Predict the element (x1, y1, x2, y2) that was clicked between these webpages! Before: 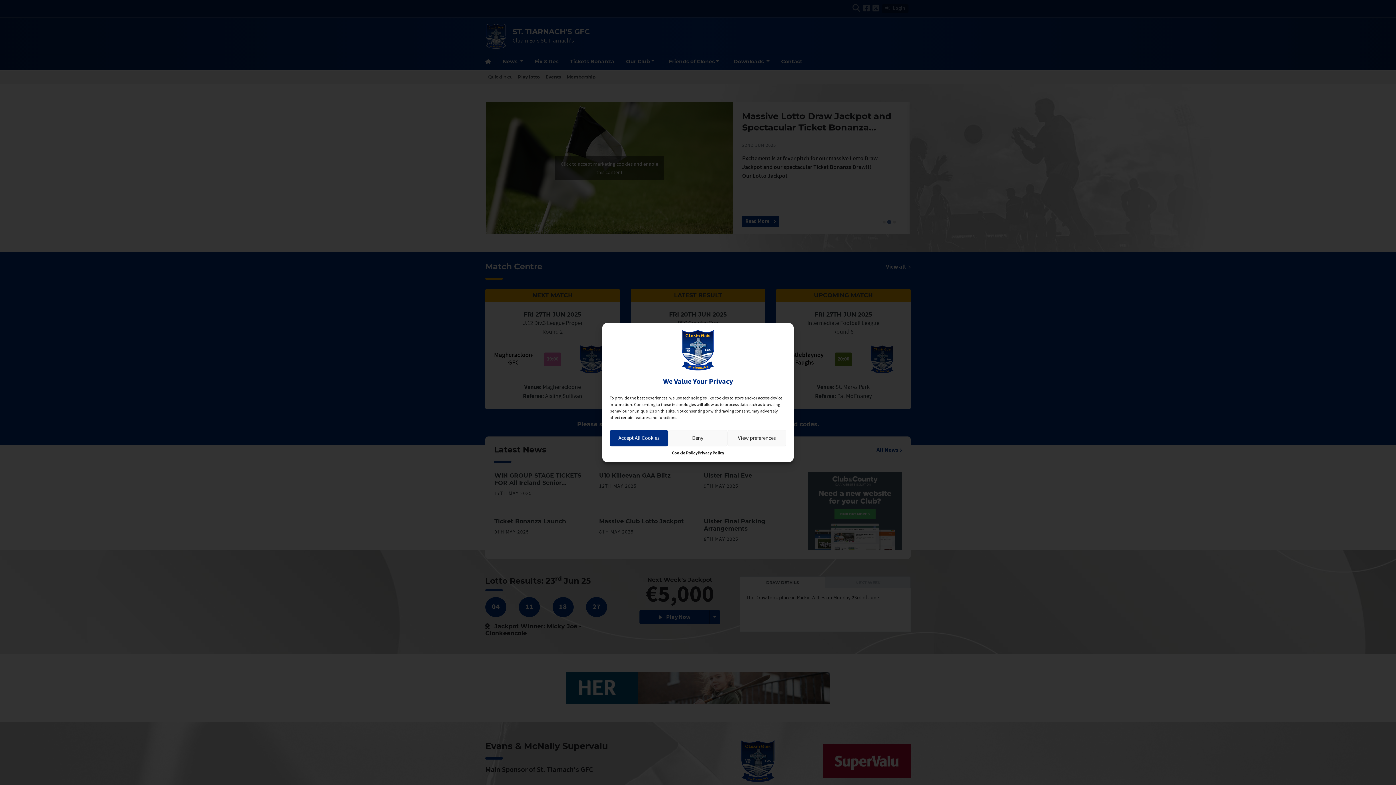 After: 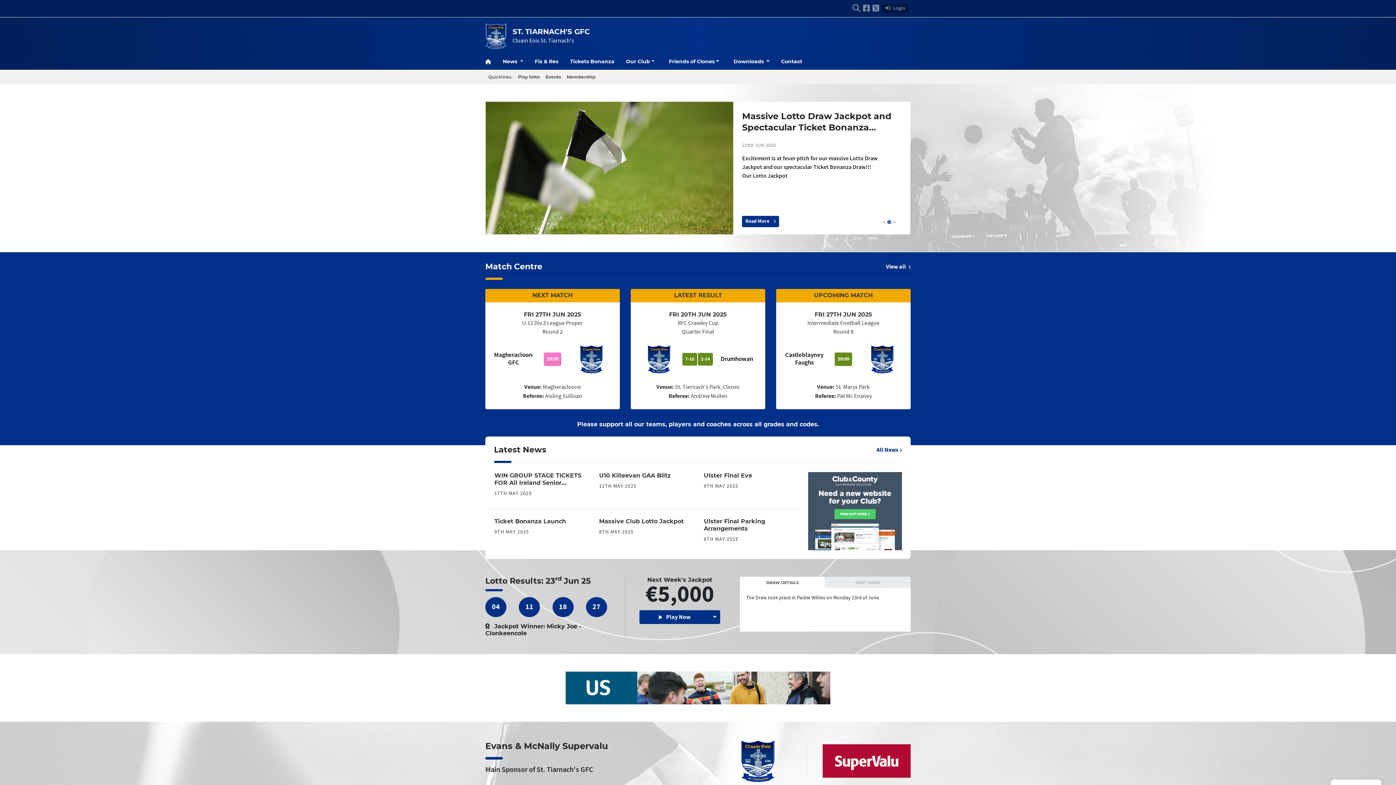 Action: label: Accept All Cookies bbox: (609, 430, 668, 446)